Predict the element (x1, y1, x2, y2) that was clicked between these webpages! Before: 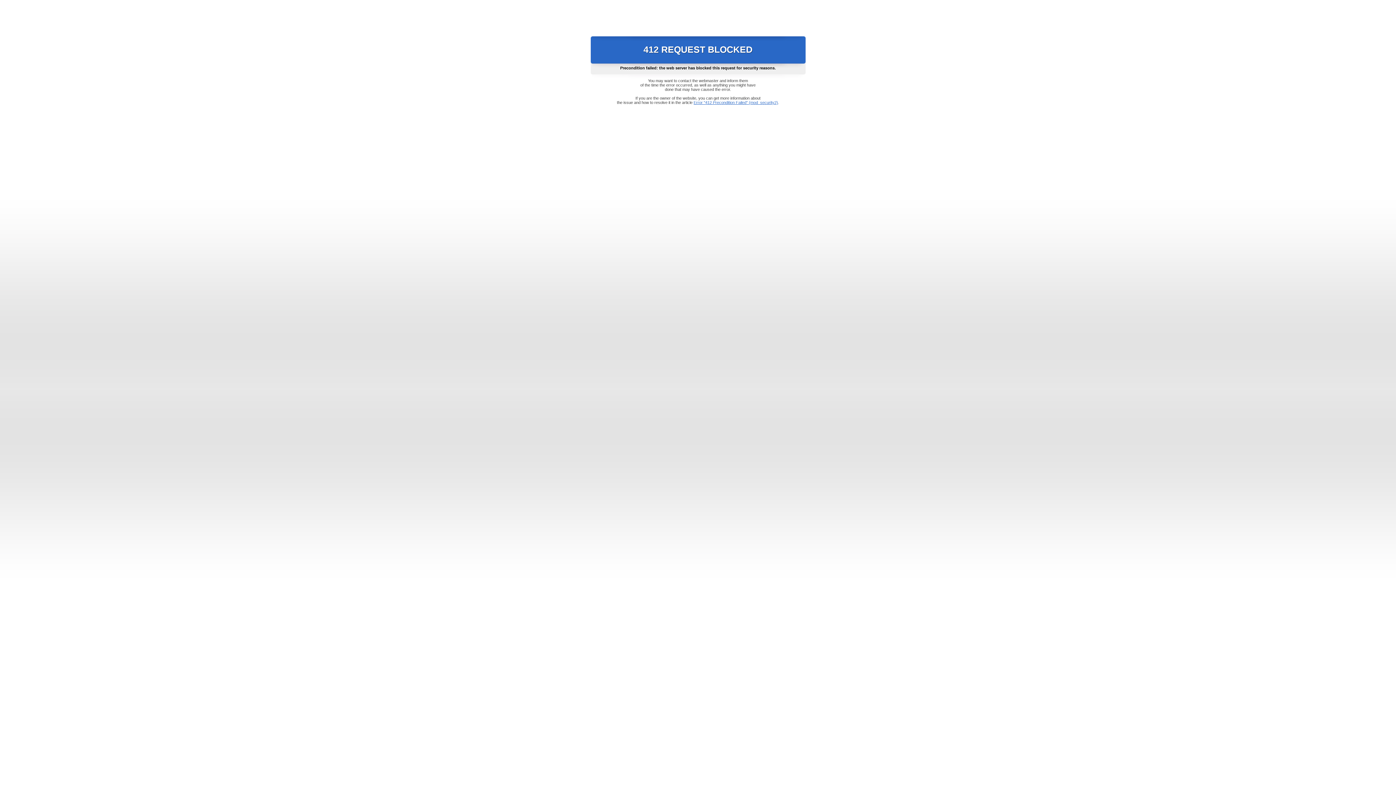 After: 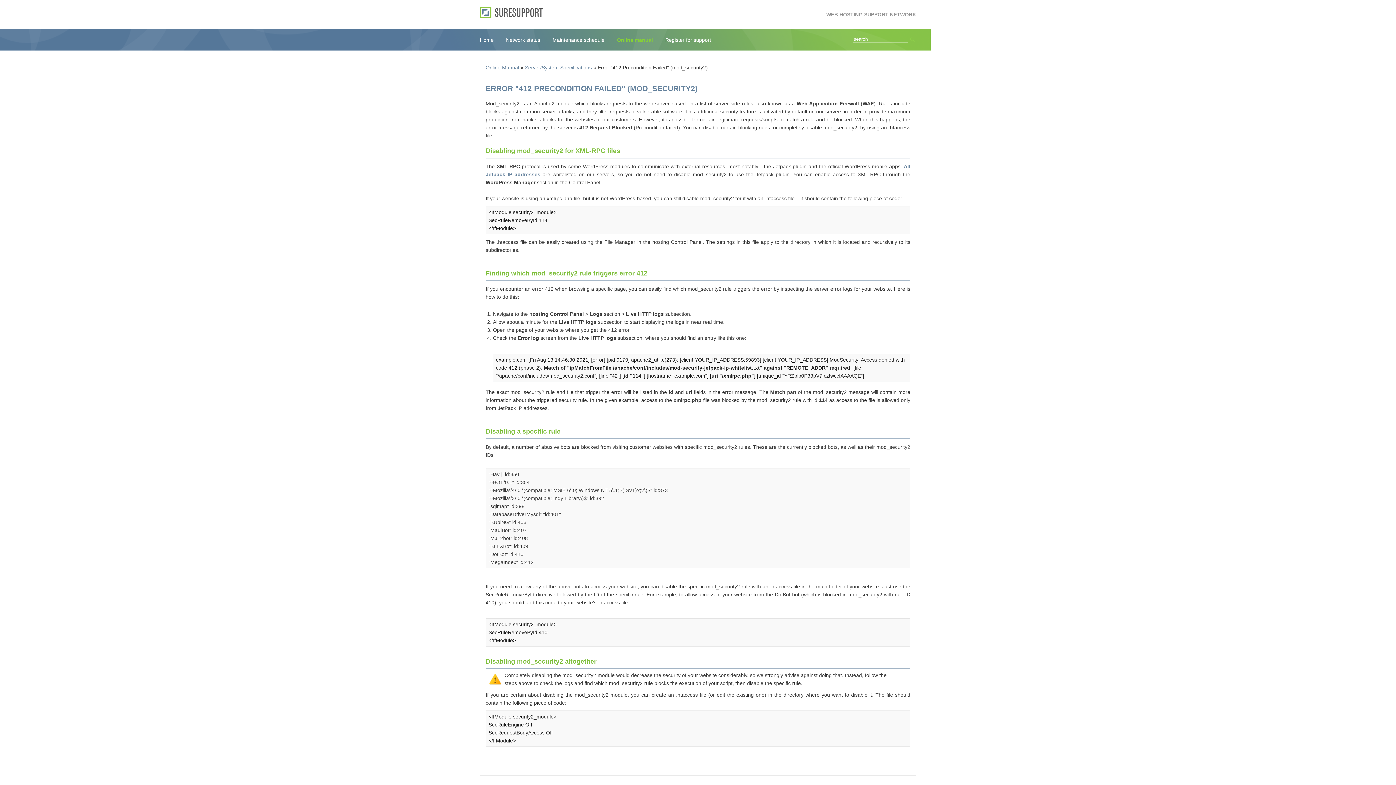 Action: label: Error "412 Precondition Failed" (mod_security2) bbox: (693, 100, 778, 104)